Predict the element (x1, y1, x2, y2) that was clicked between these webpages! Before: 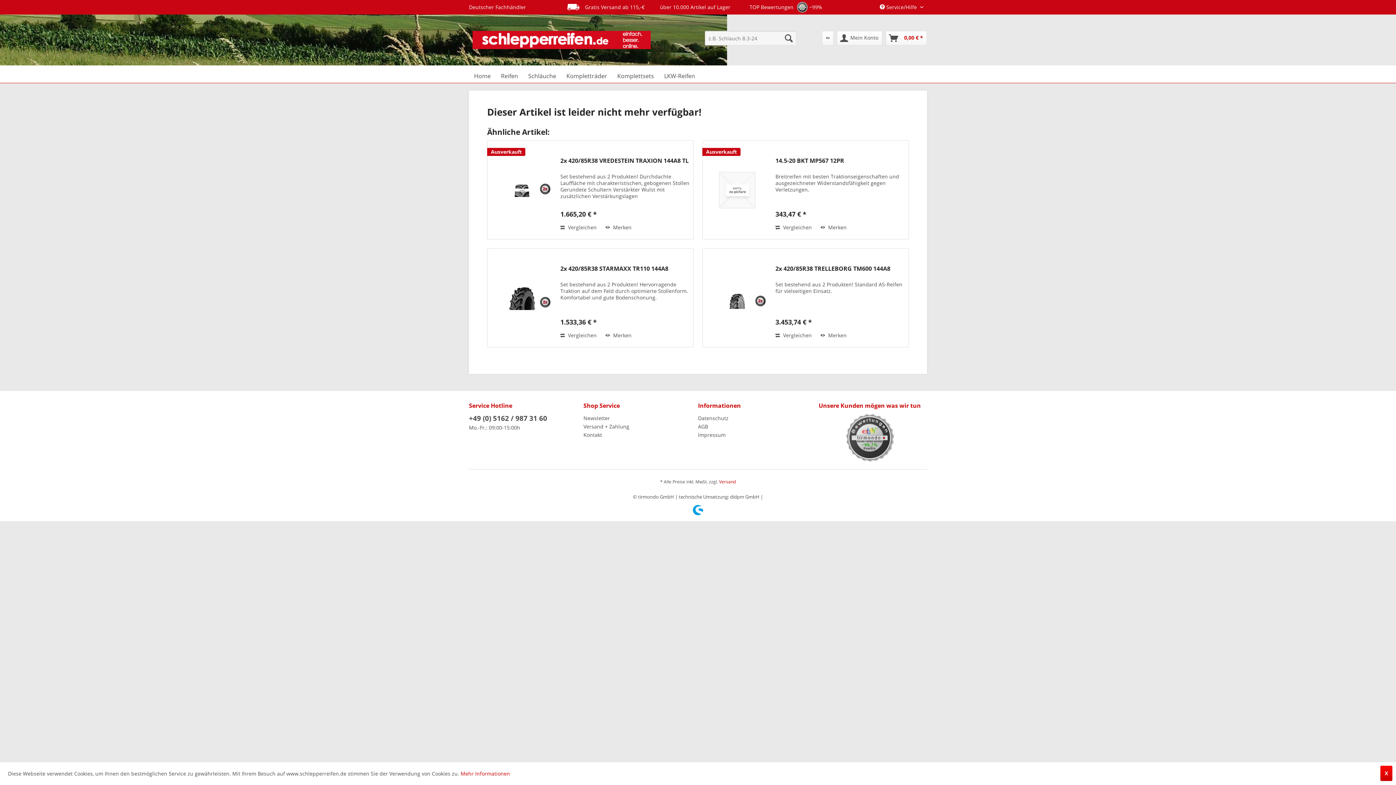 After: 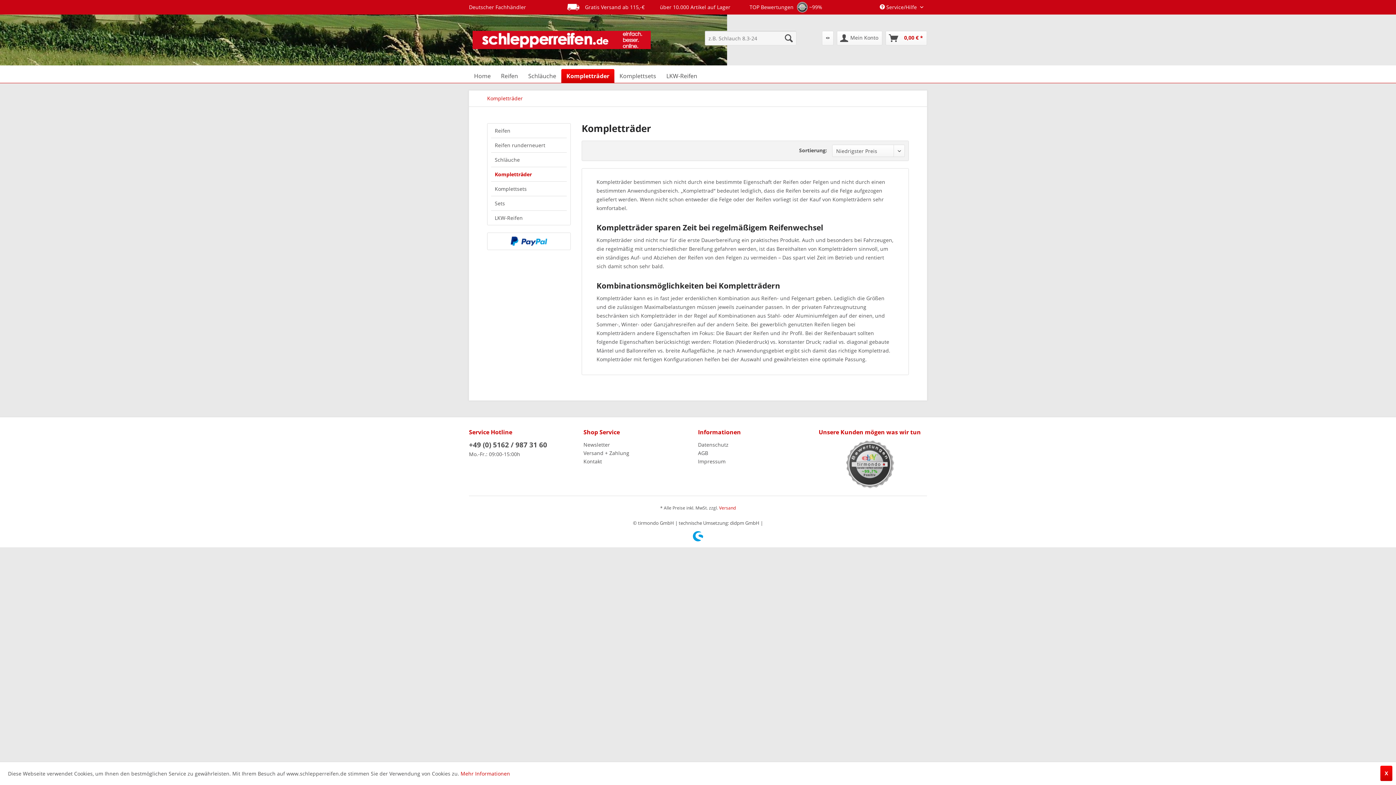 Action: bbox: (561, 69, 612, 82) label: Kompletträder